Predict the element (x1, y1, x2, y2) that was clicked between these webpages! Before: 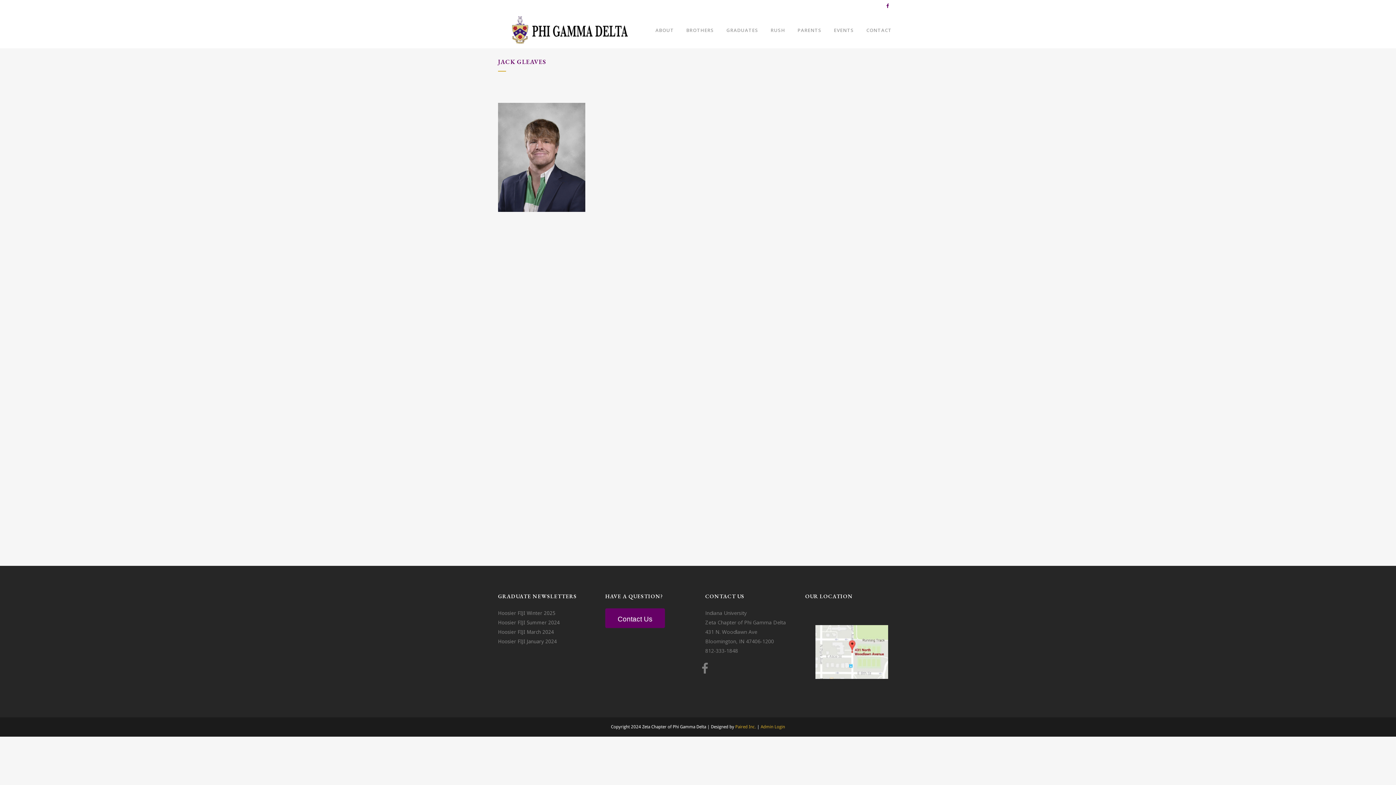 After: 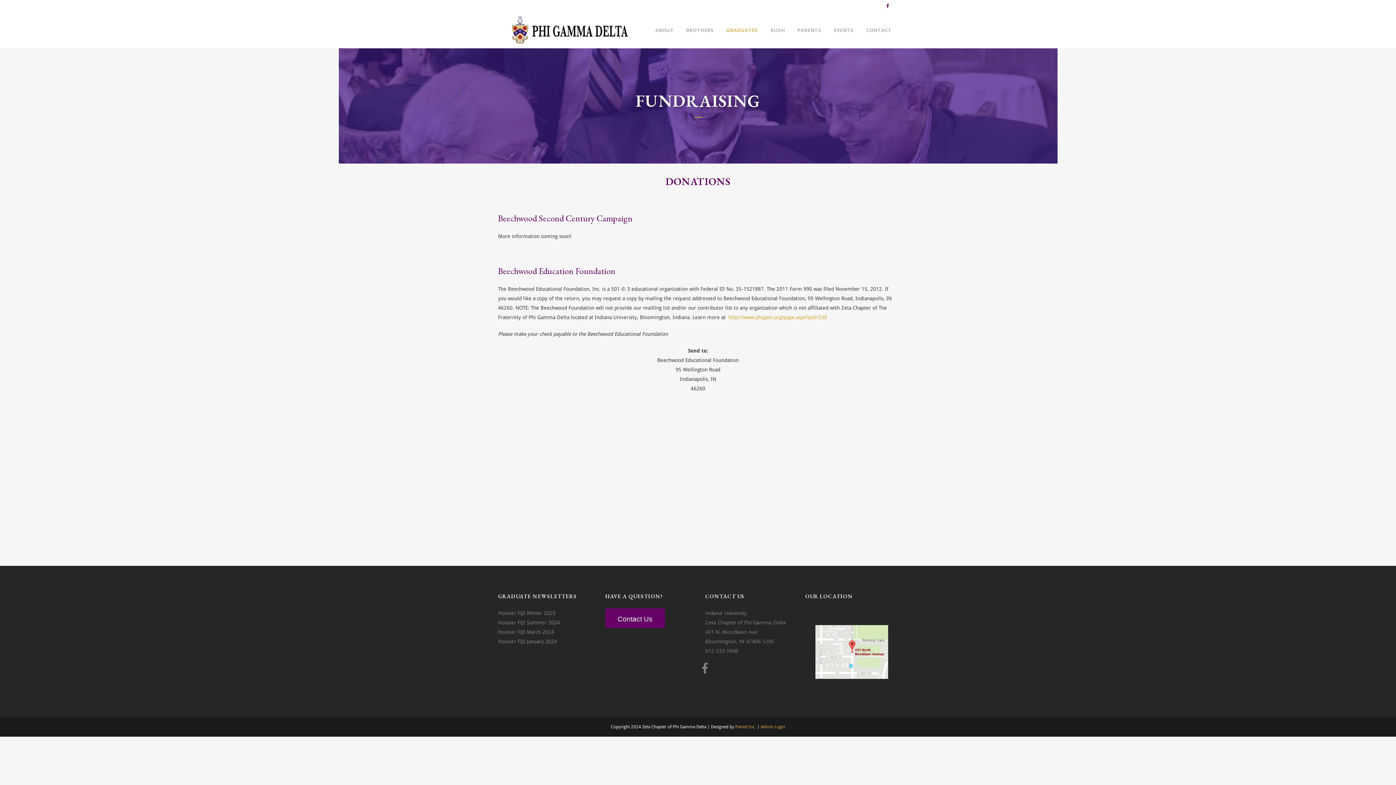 Action: bbox: (720, 12, 764, 48) label: GRADUATES